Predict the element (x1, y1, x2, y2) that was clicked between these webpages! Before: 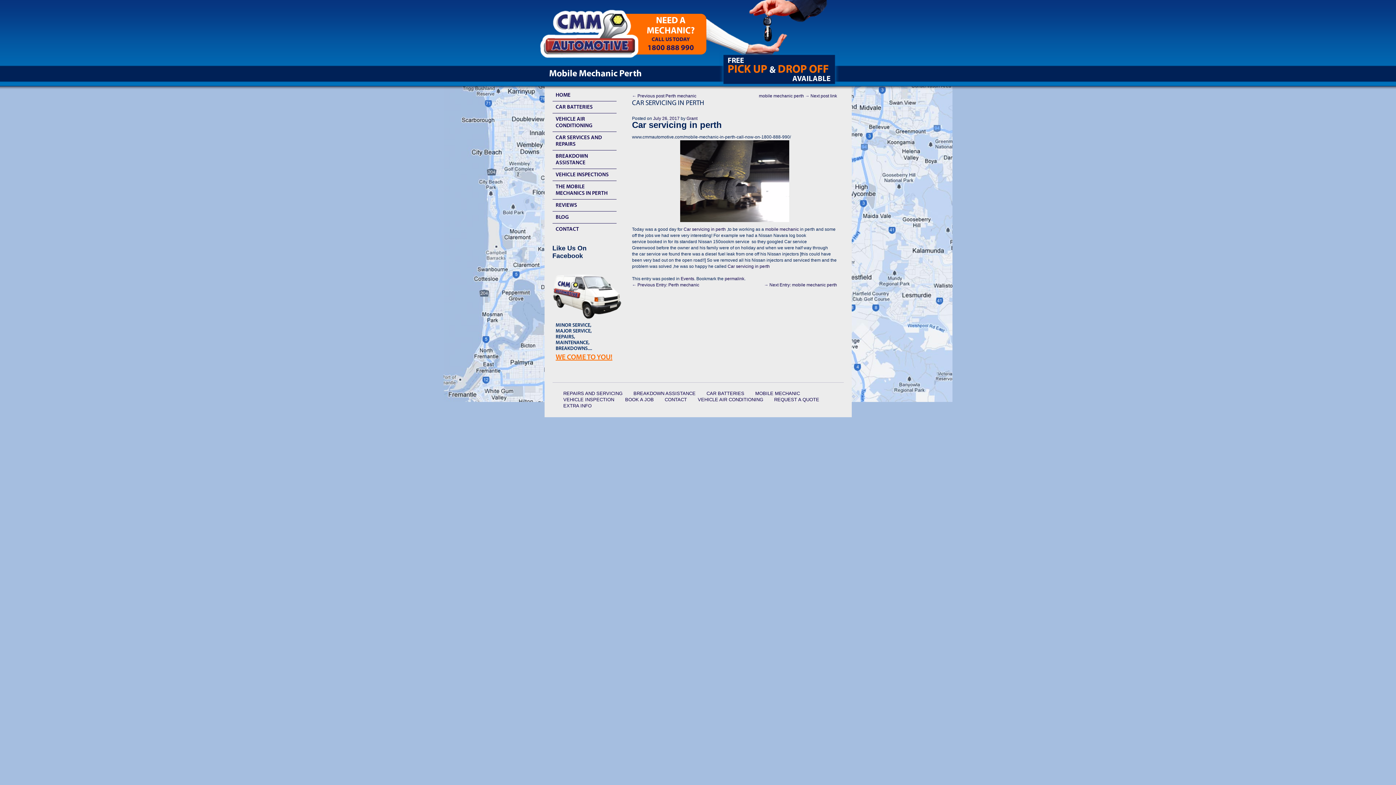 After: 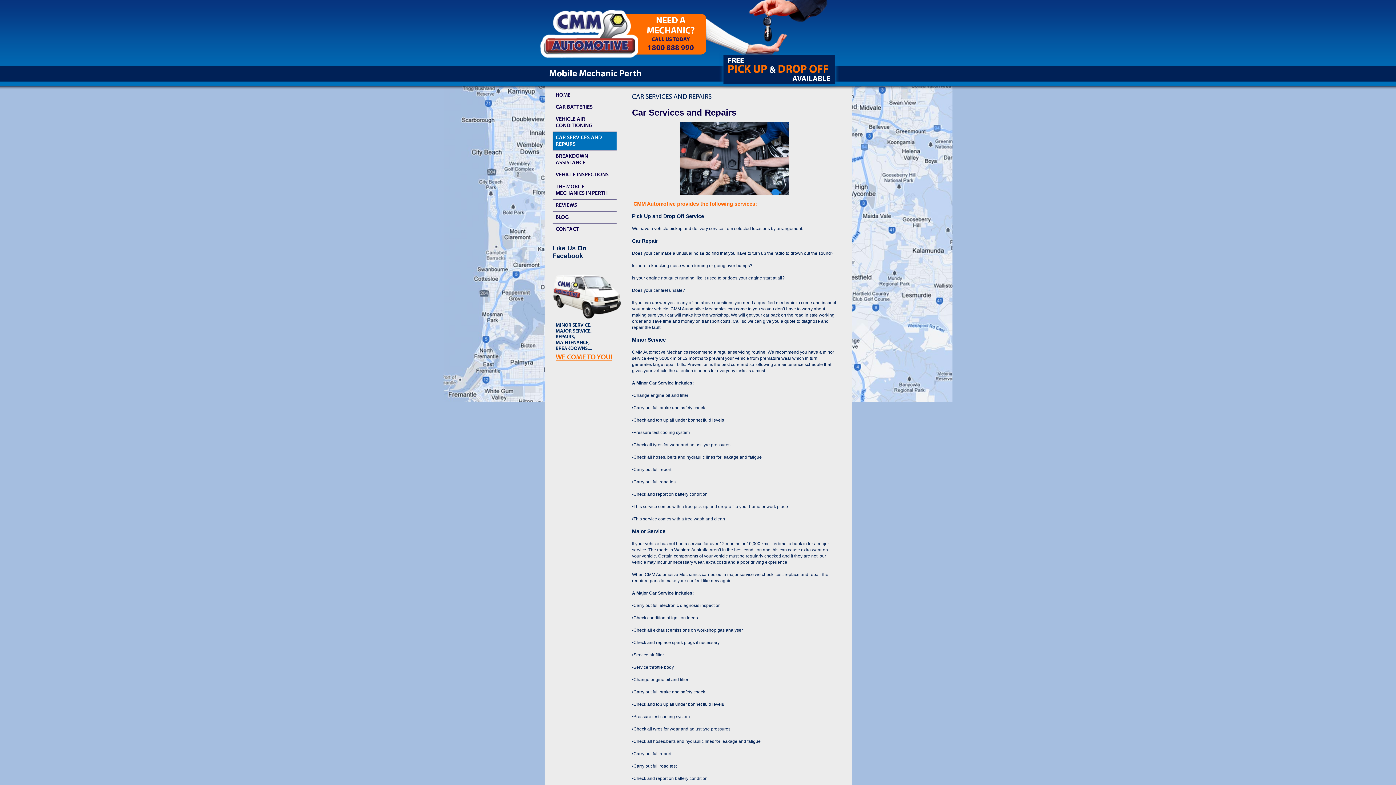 Action: label: REPAIRS AND SERVICING bbox: (563, 390, 622, 396)